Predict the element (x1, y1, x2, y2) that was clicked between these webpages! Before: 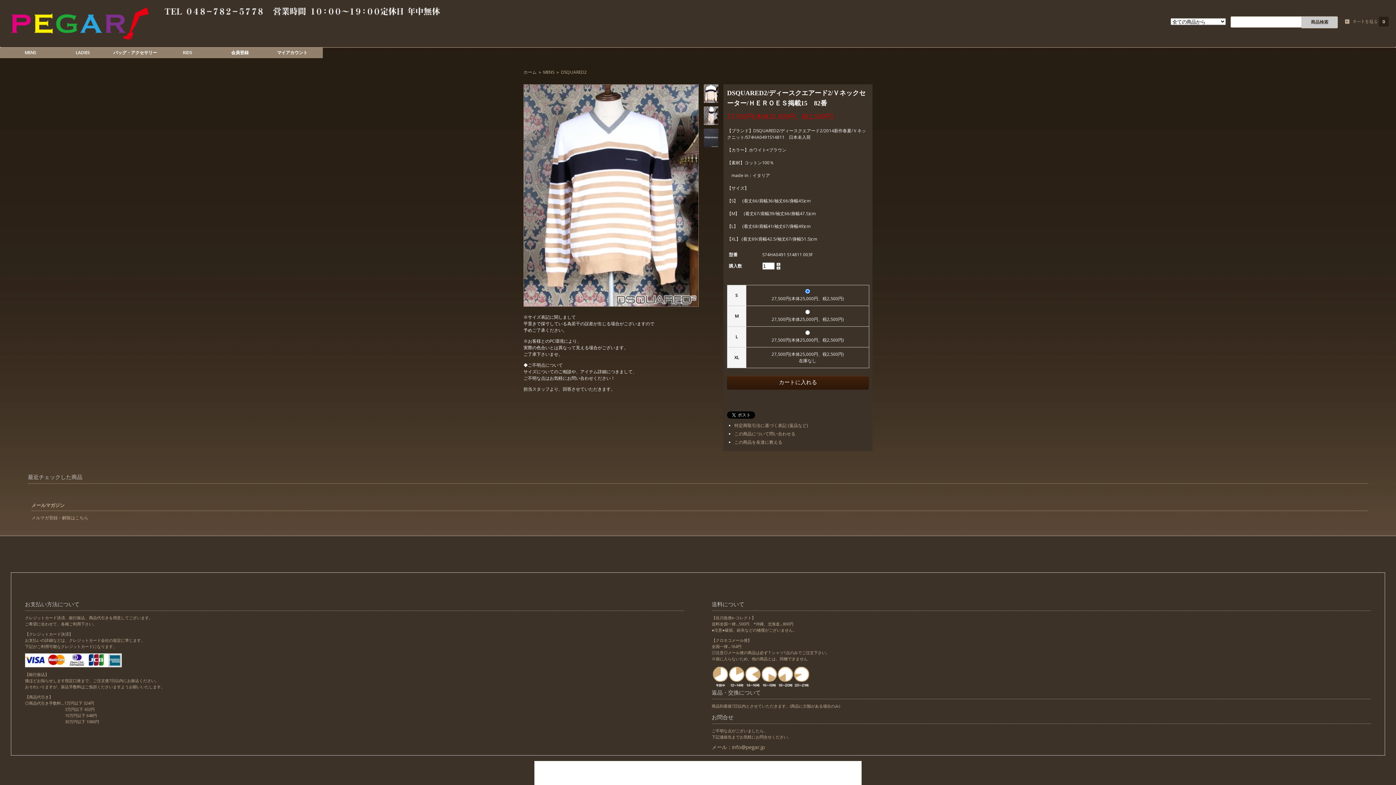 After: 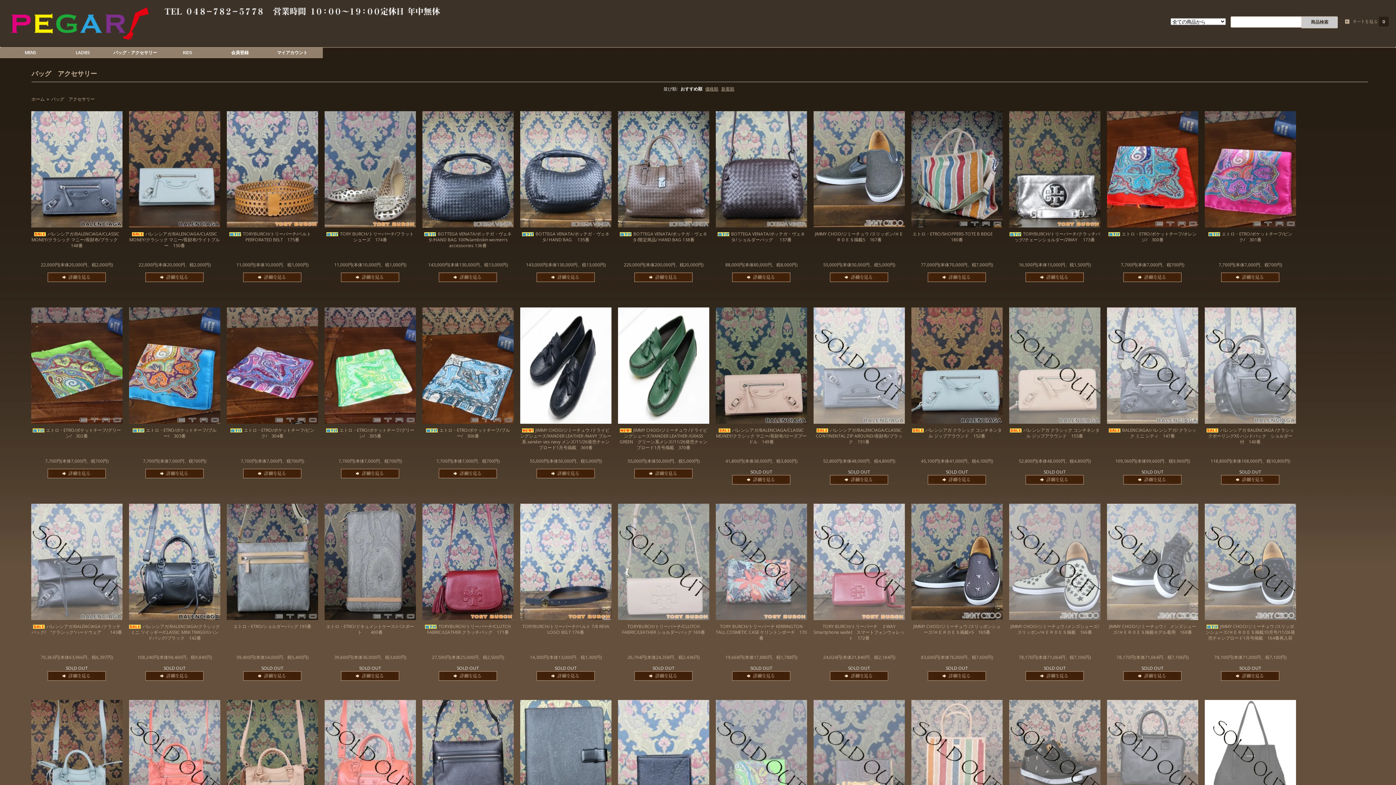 Action: label: バッグ・アクセサリー bbox: (104, 47, 165, 58)